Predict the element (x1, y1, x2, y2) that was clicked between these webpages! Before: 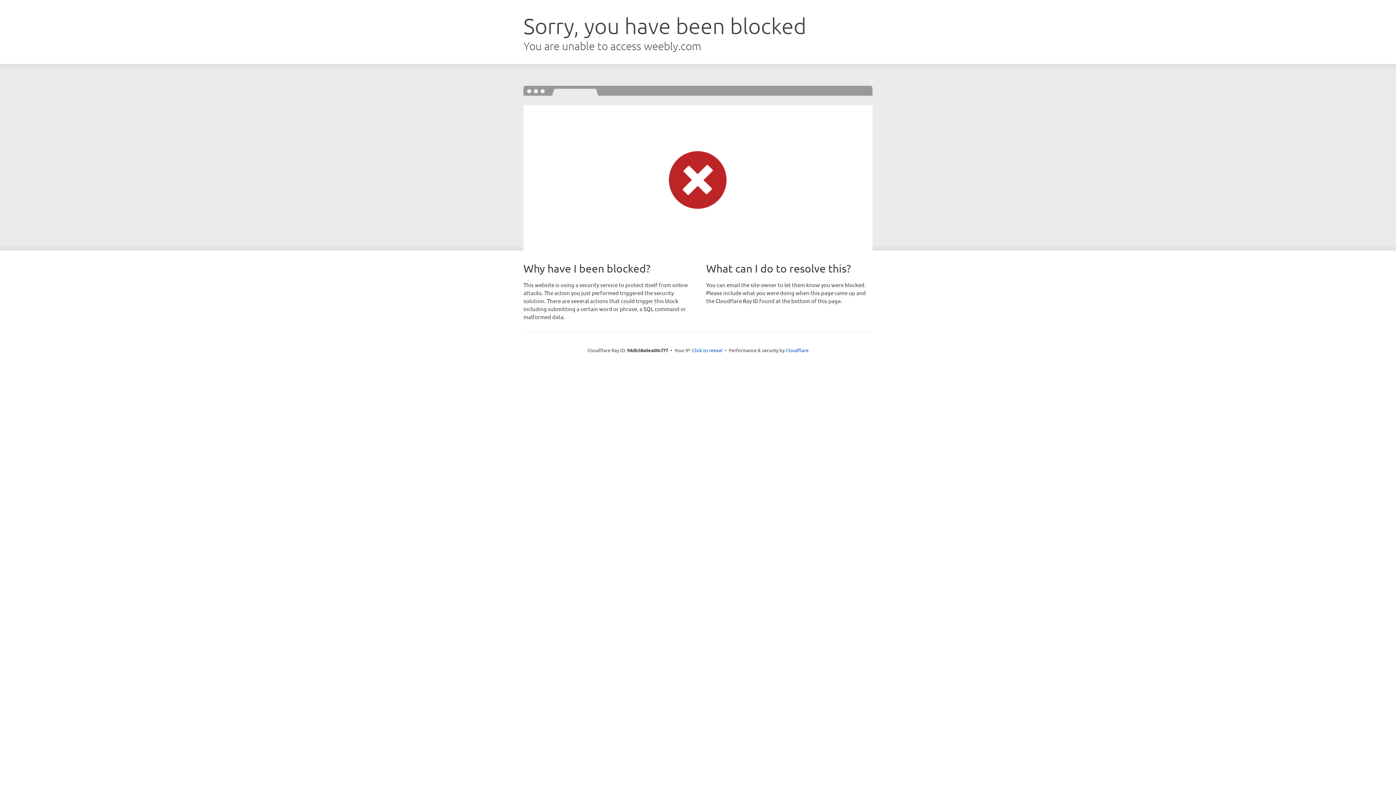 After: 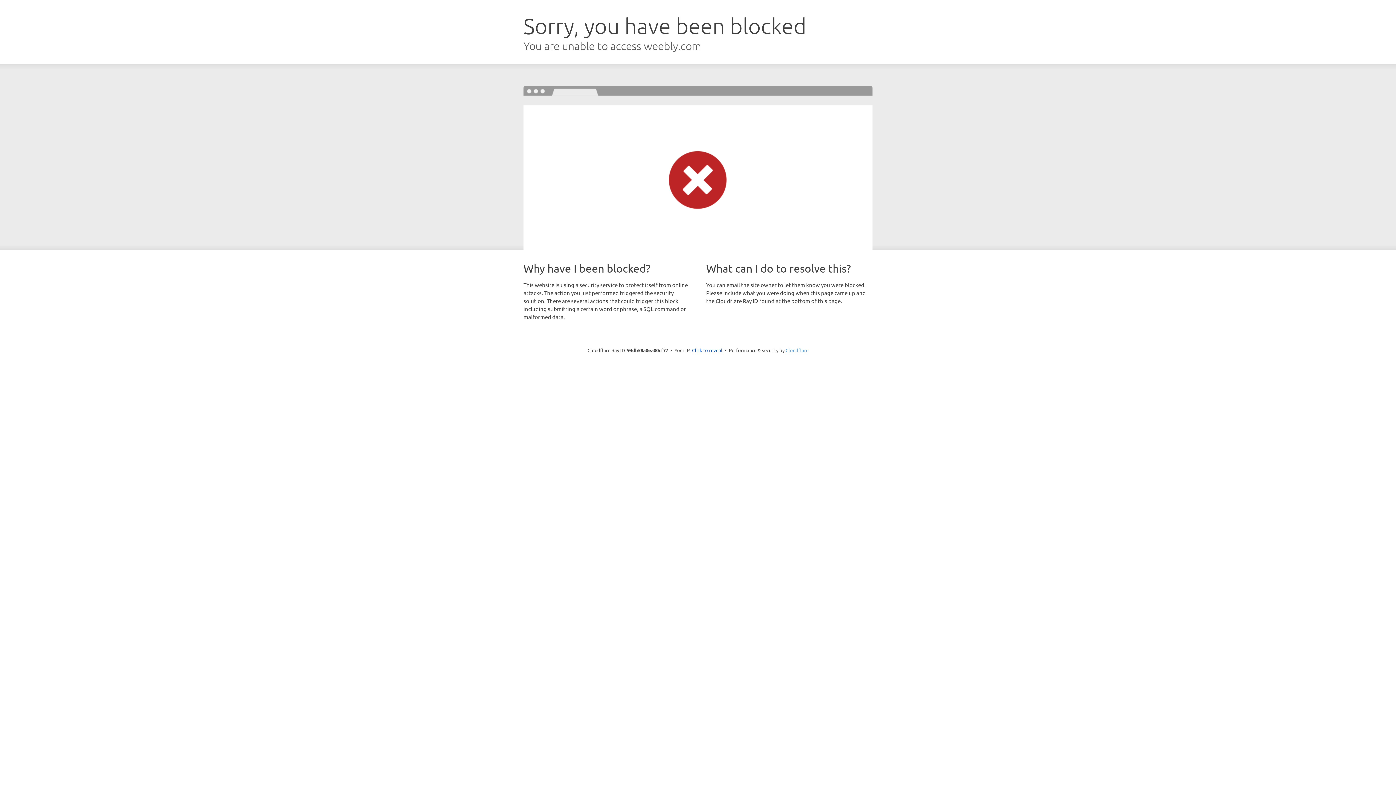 Action: bbox: (785, 347, 808, 353) label: Cloudflare